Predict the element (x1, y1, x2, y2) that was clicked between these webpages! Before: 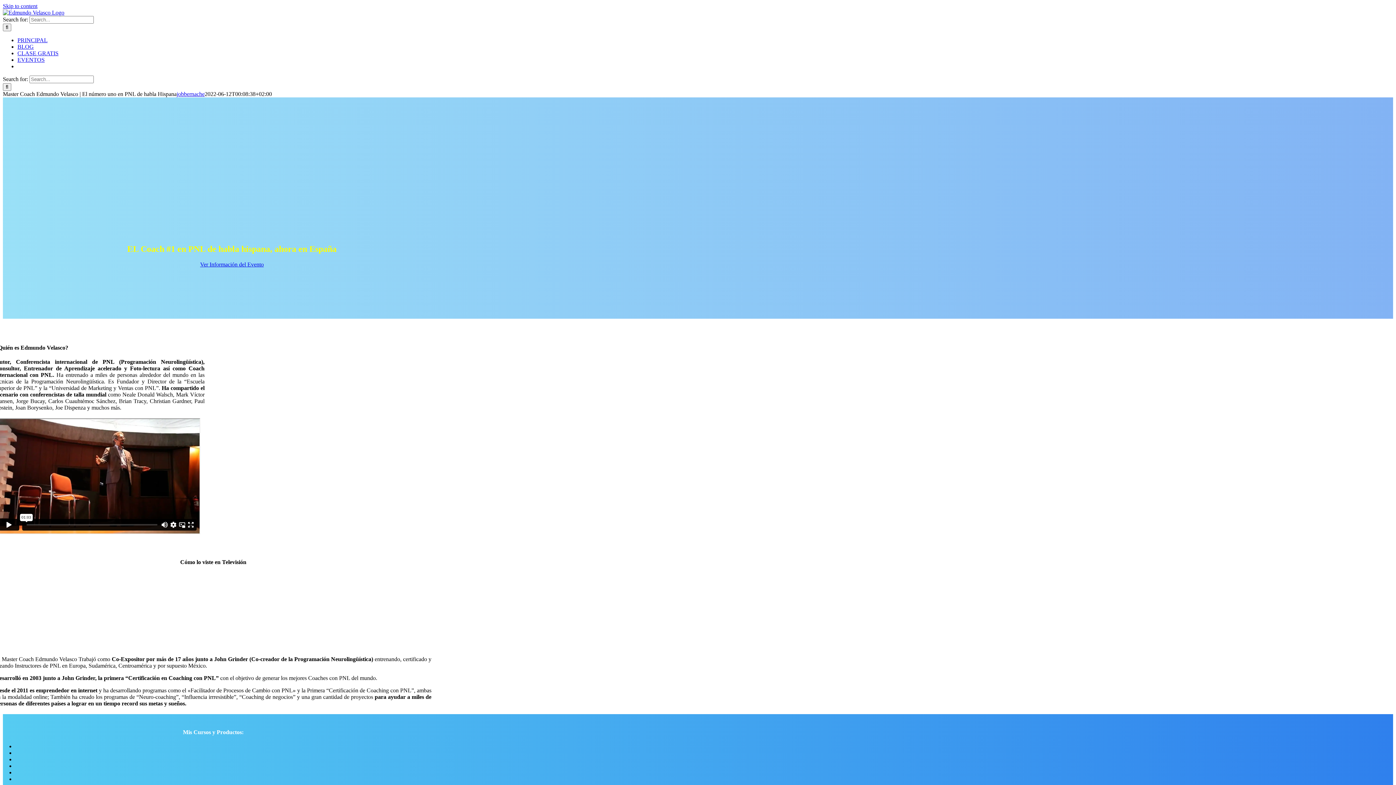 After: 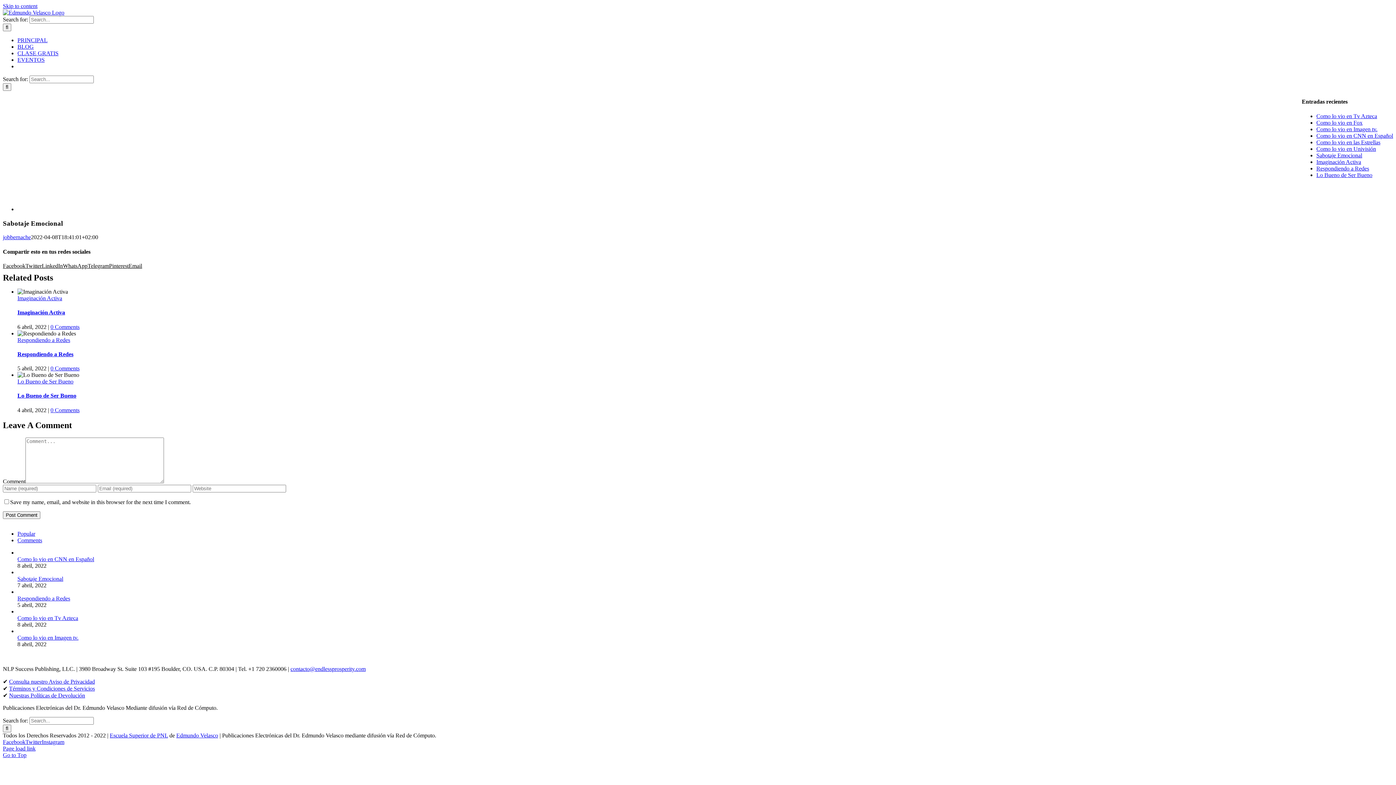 Action: bbox: (17, 43, 33, 49) label: BLOG